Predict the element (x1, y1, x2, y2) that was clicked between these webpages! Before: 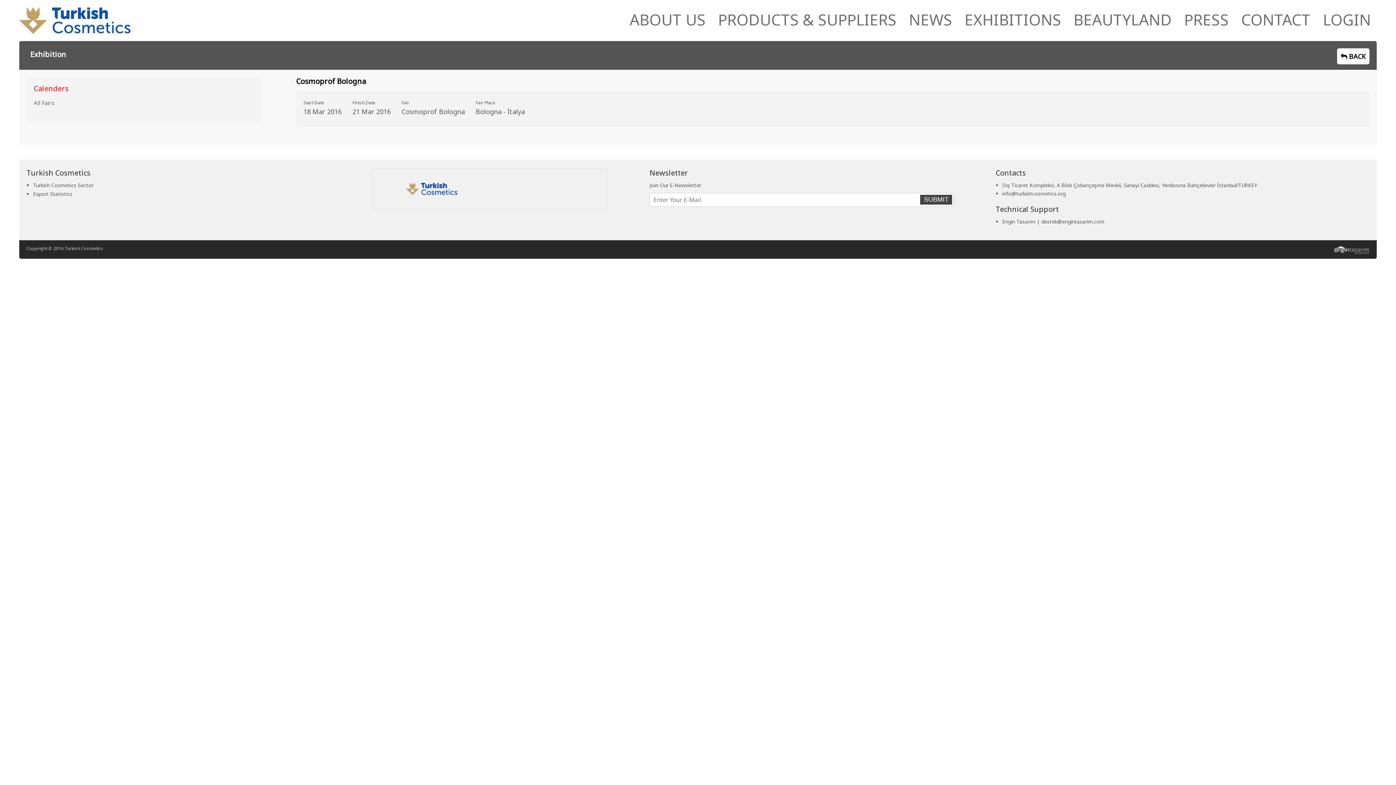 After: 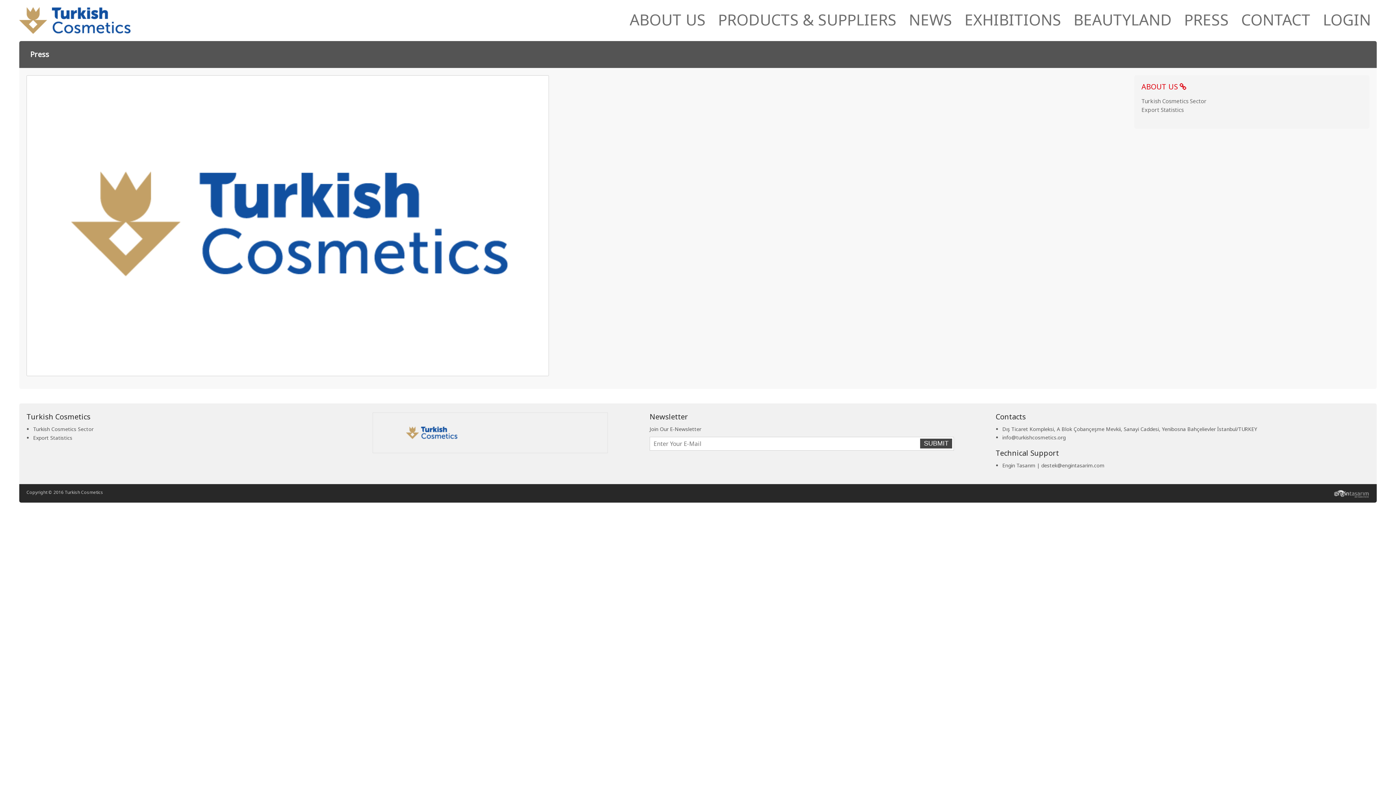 Action: label: PRESS bbox: (1180, 13, 1233, 25)